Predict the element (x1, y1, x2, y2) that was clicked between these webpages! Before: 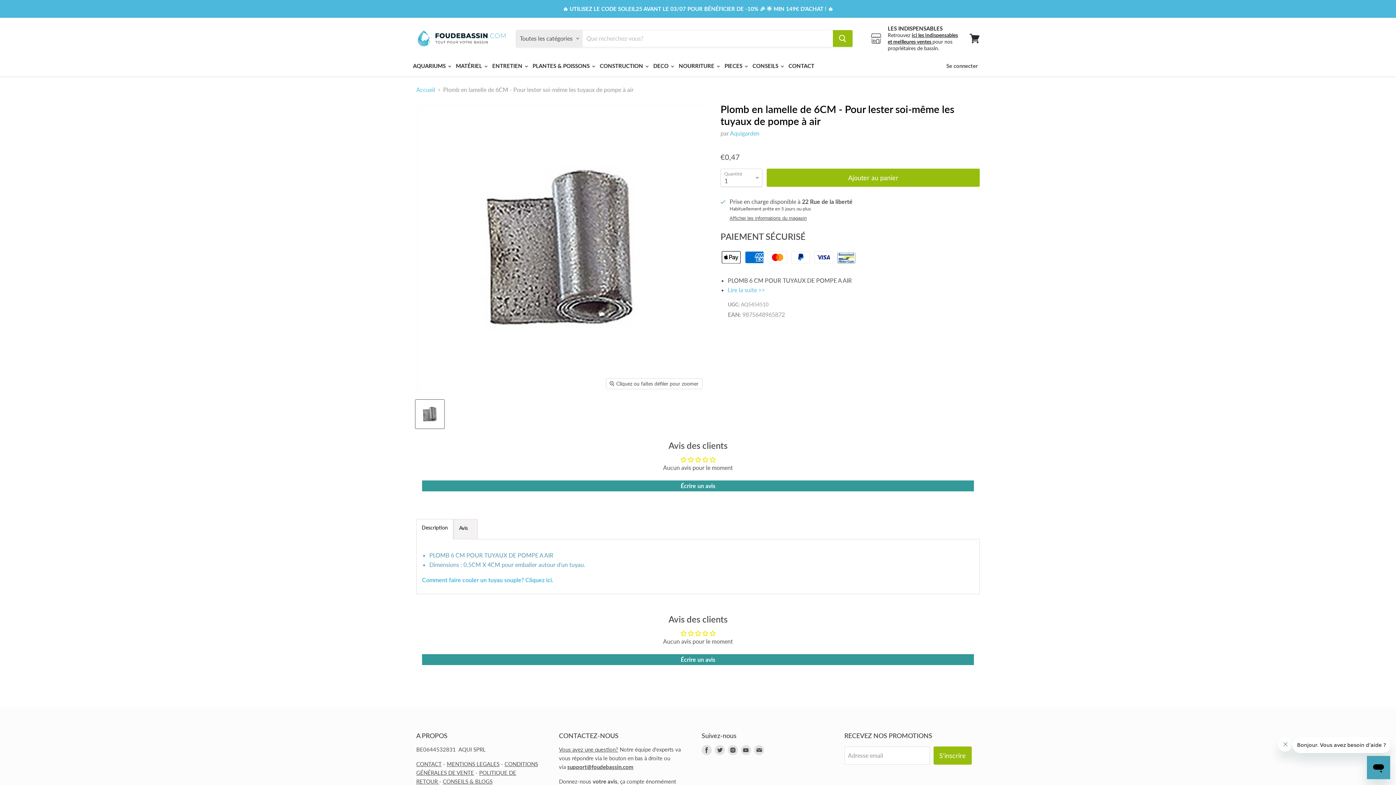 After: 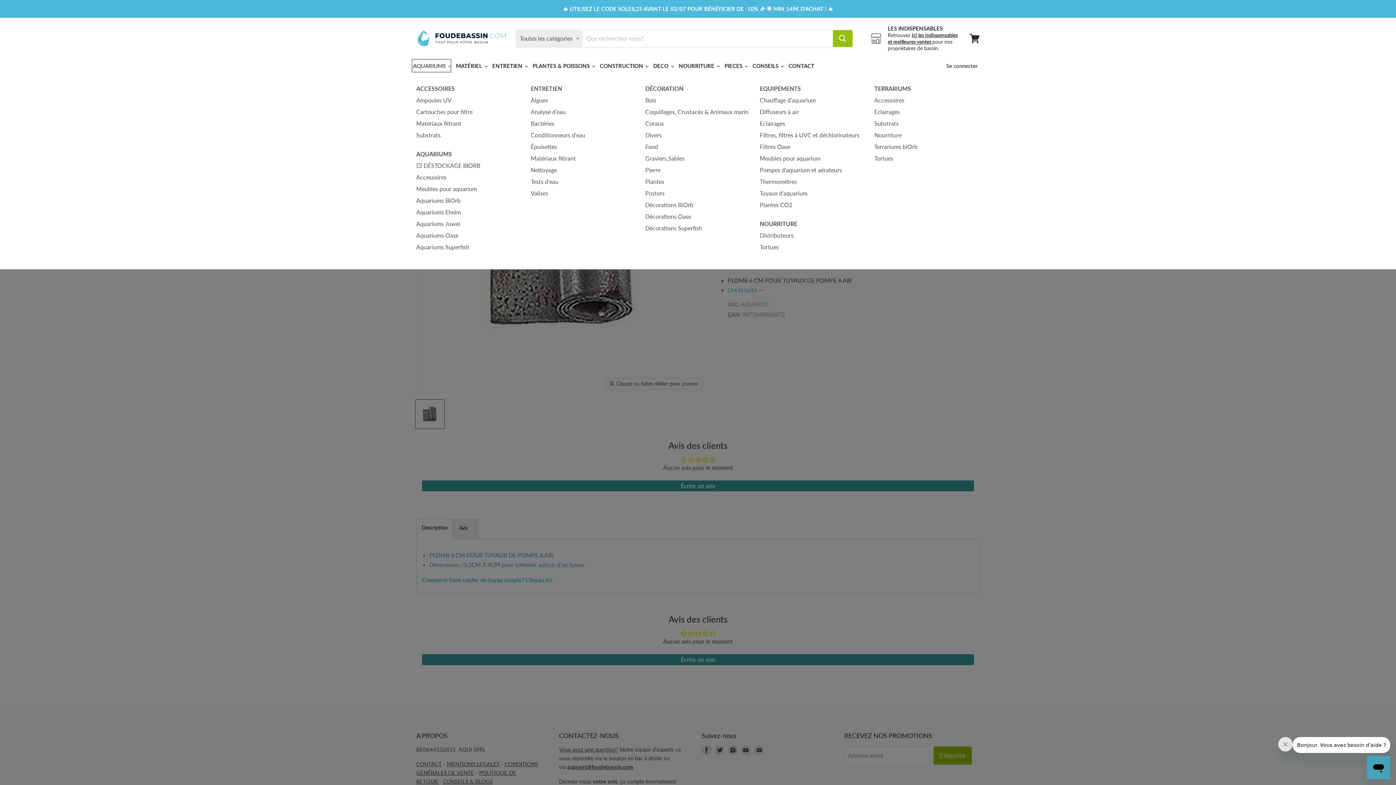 Action: label: AQUARIUMS  bbox: (410, 58, 452, 73)